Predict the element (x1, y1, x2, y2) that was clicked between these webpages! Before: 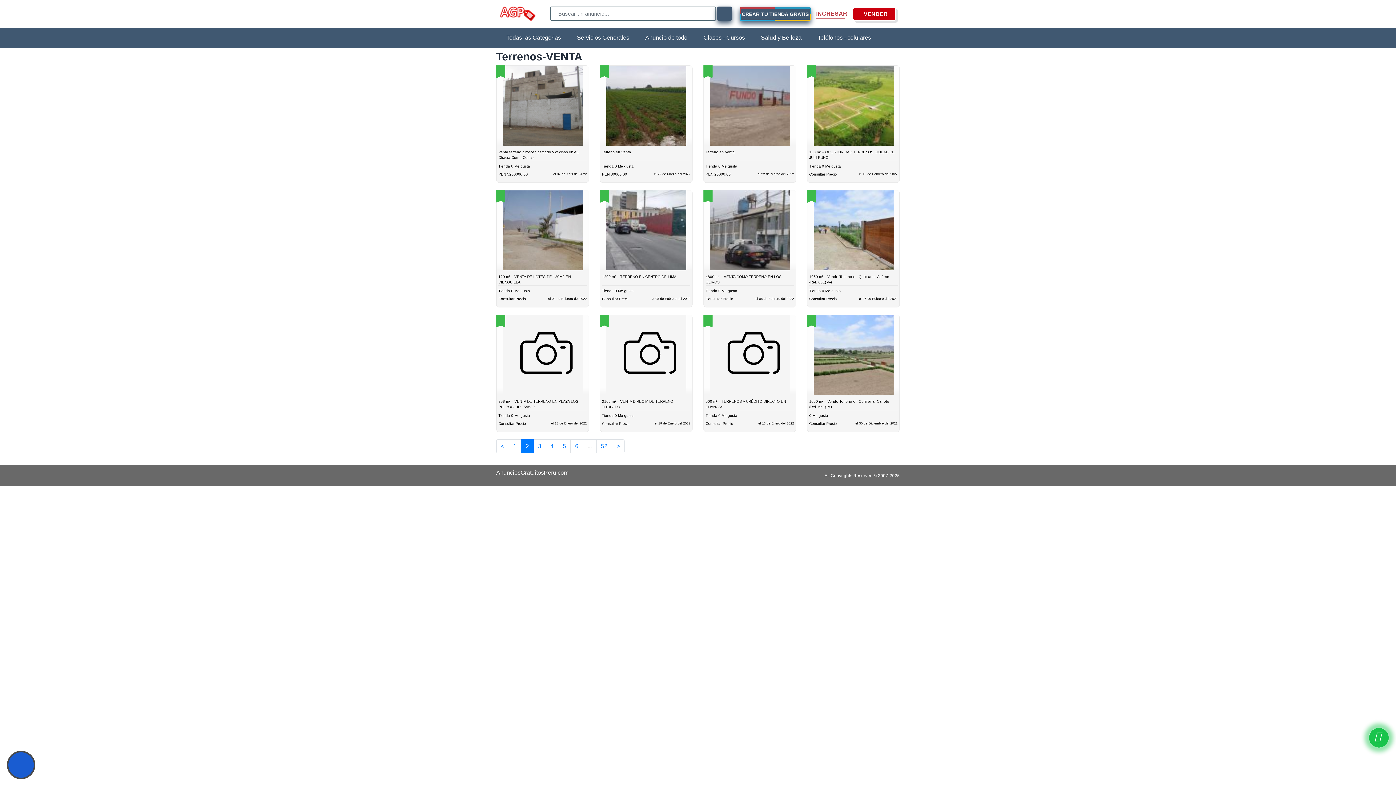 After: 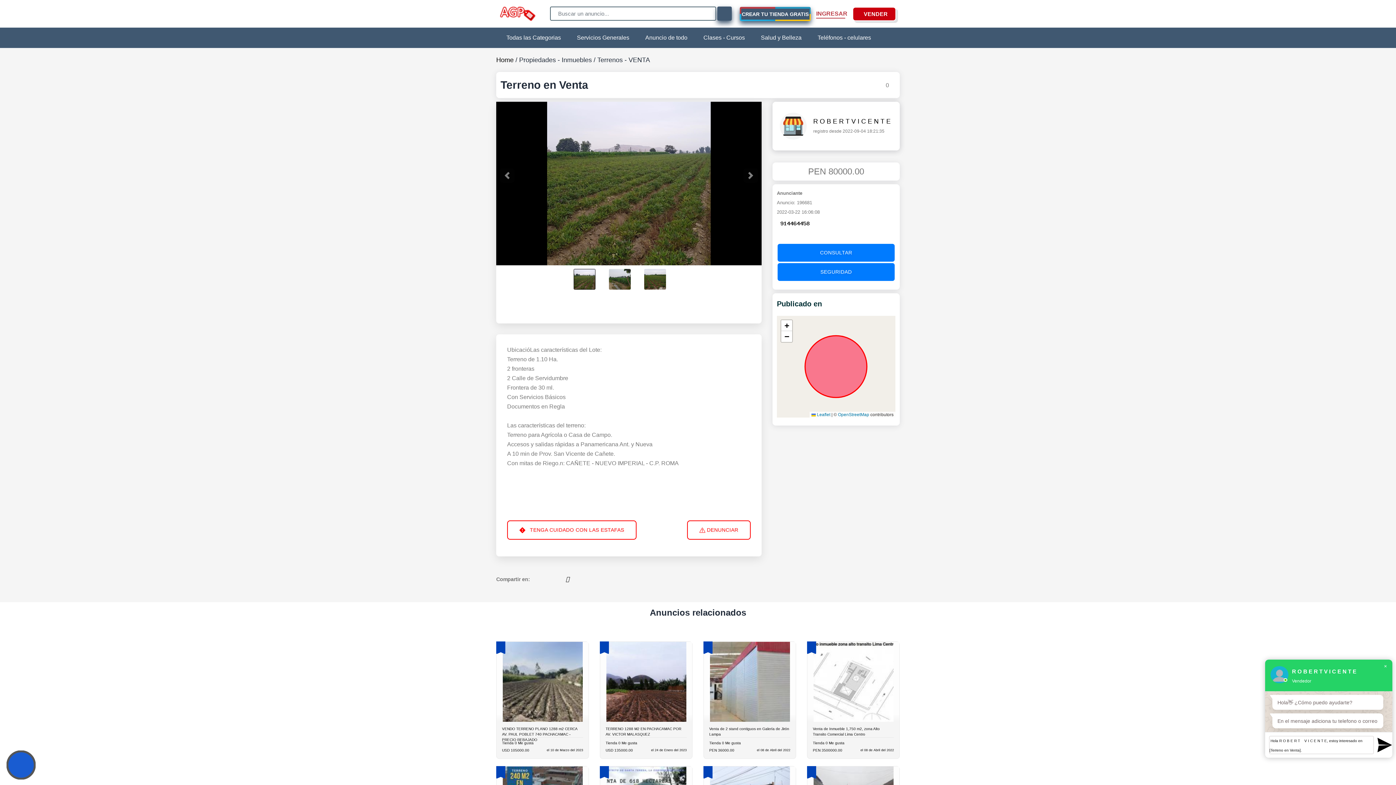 Action: bbox: (602, 149, 631, 154) label: Terreno en Venta